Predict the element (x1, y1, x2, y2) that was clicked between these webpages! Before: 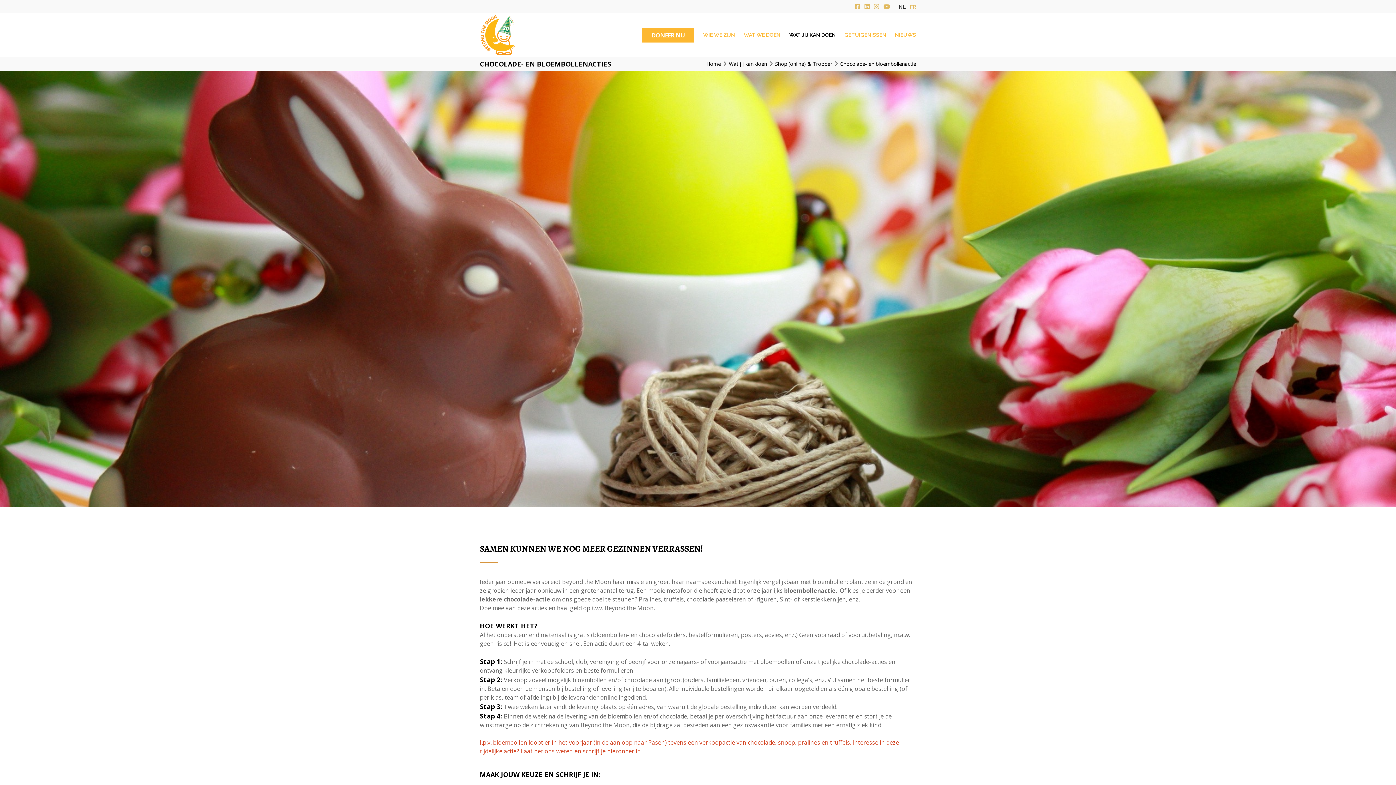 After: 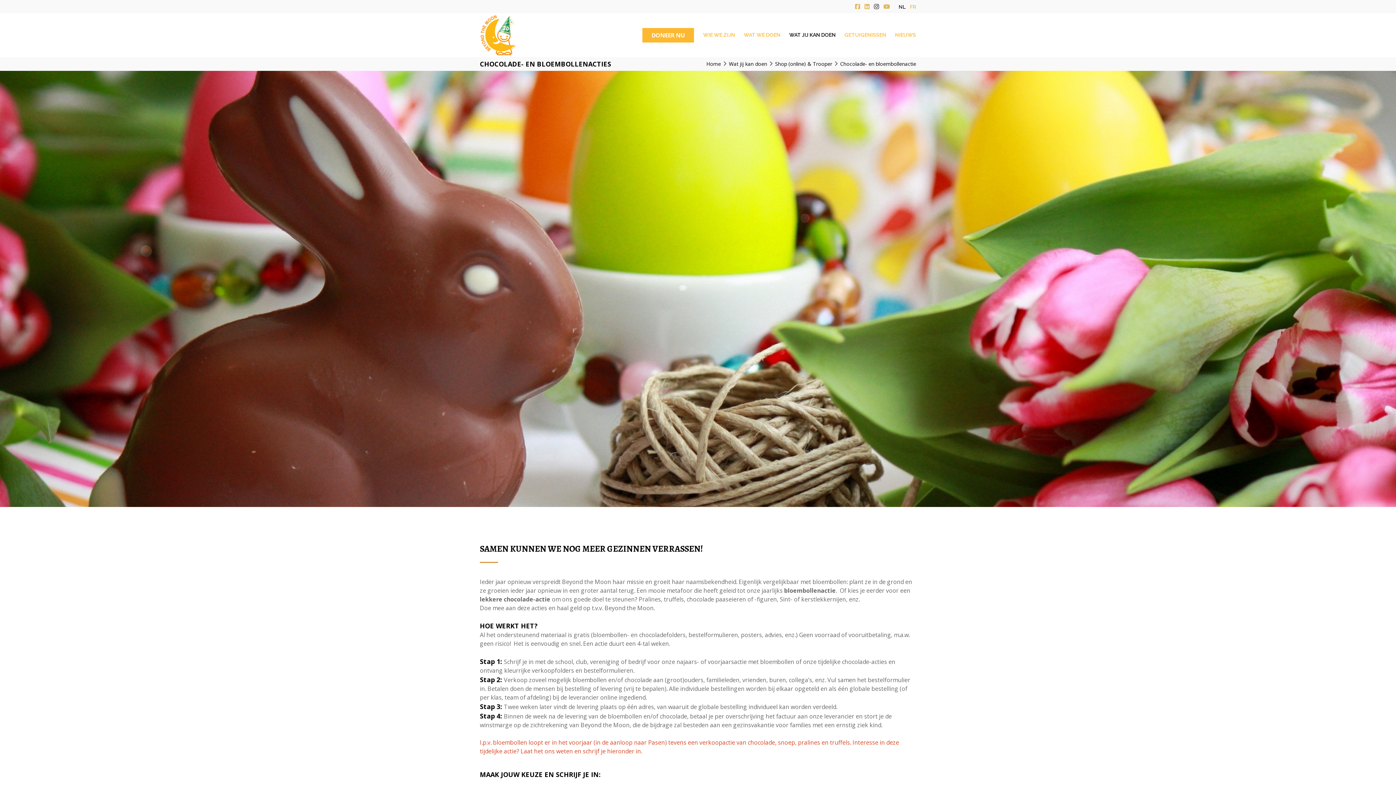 Action: bbox: (874, 2, 879, 10)